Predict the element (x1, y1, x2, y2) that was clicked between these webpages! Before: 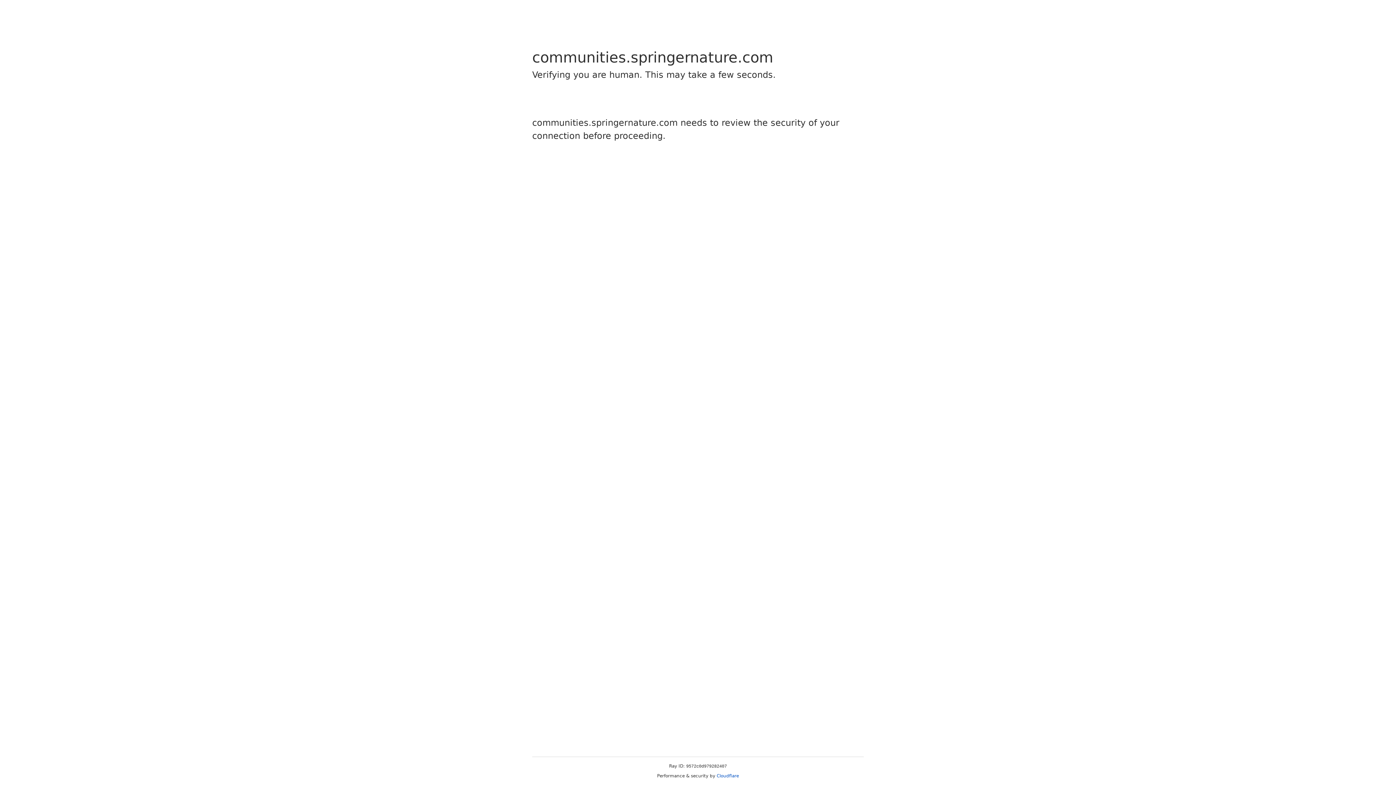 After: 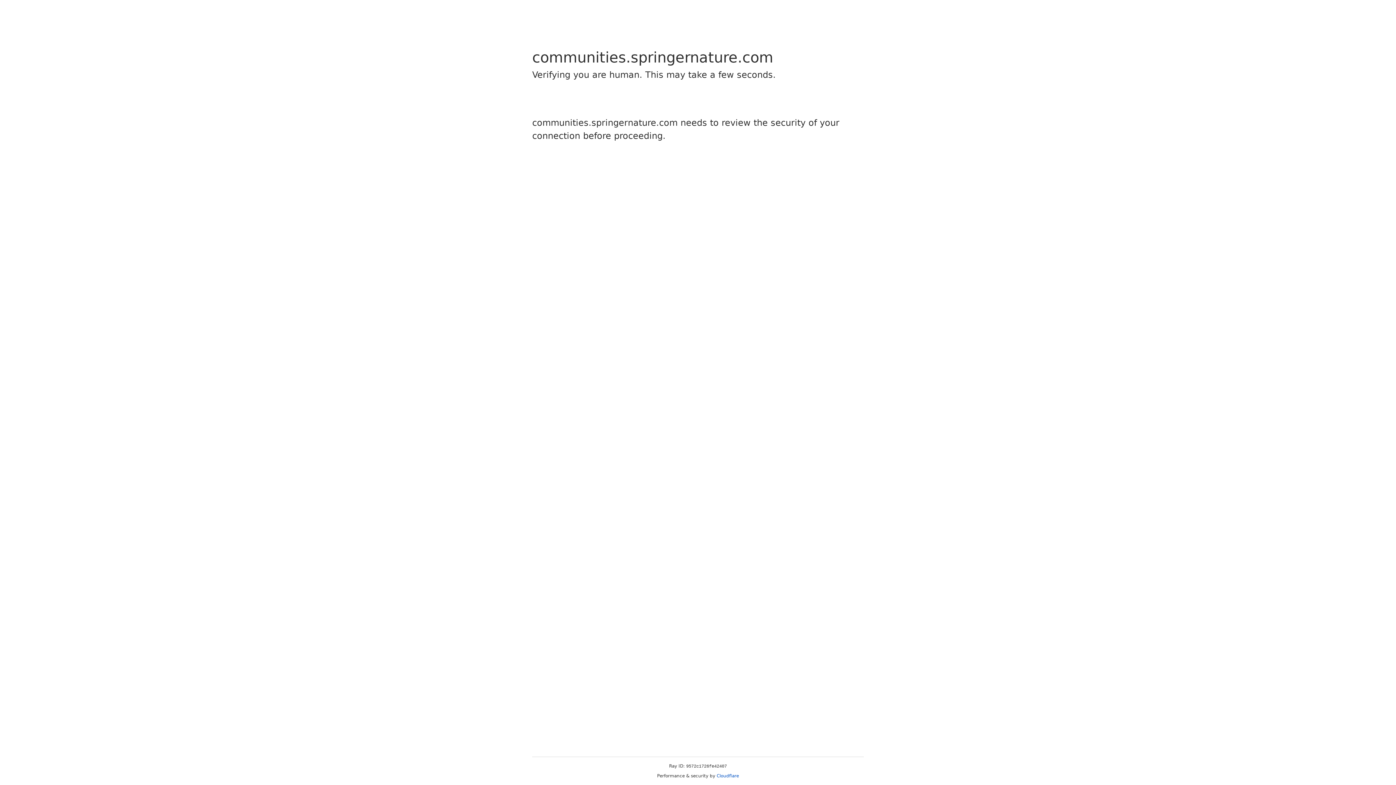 Action: label: Cloudflare bbox: (716, 773, 739, 778)